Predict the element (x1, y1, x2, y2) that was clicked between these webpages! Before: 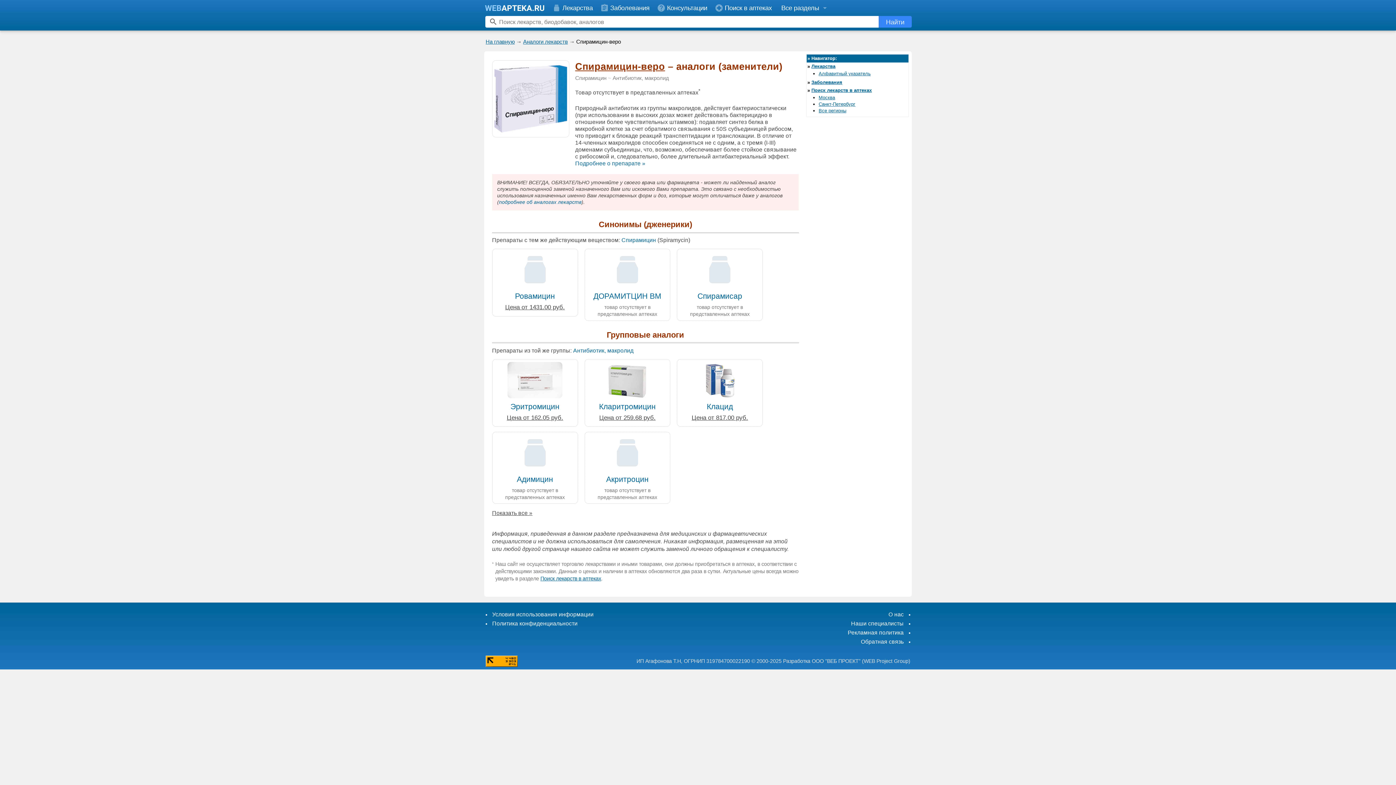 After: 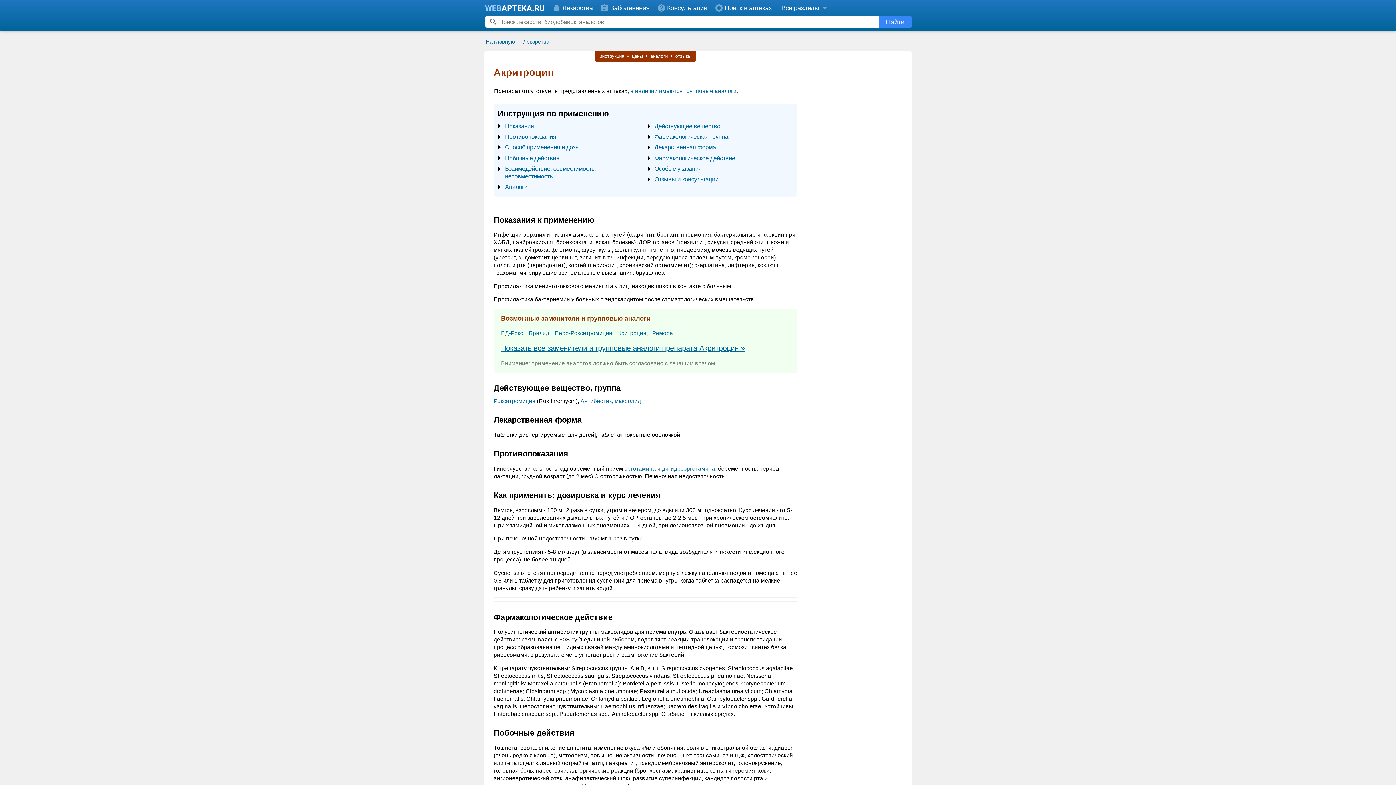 Action: bbox: (609, 466, 645, 472)